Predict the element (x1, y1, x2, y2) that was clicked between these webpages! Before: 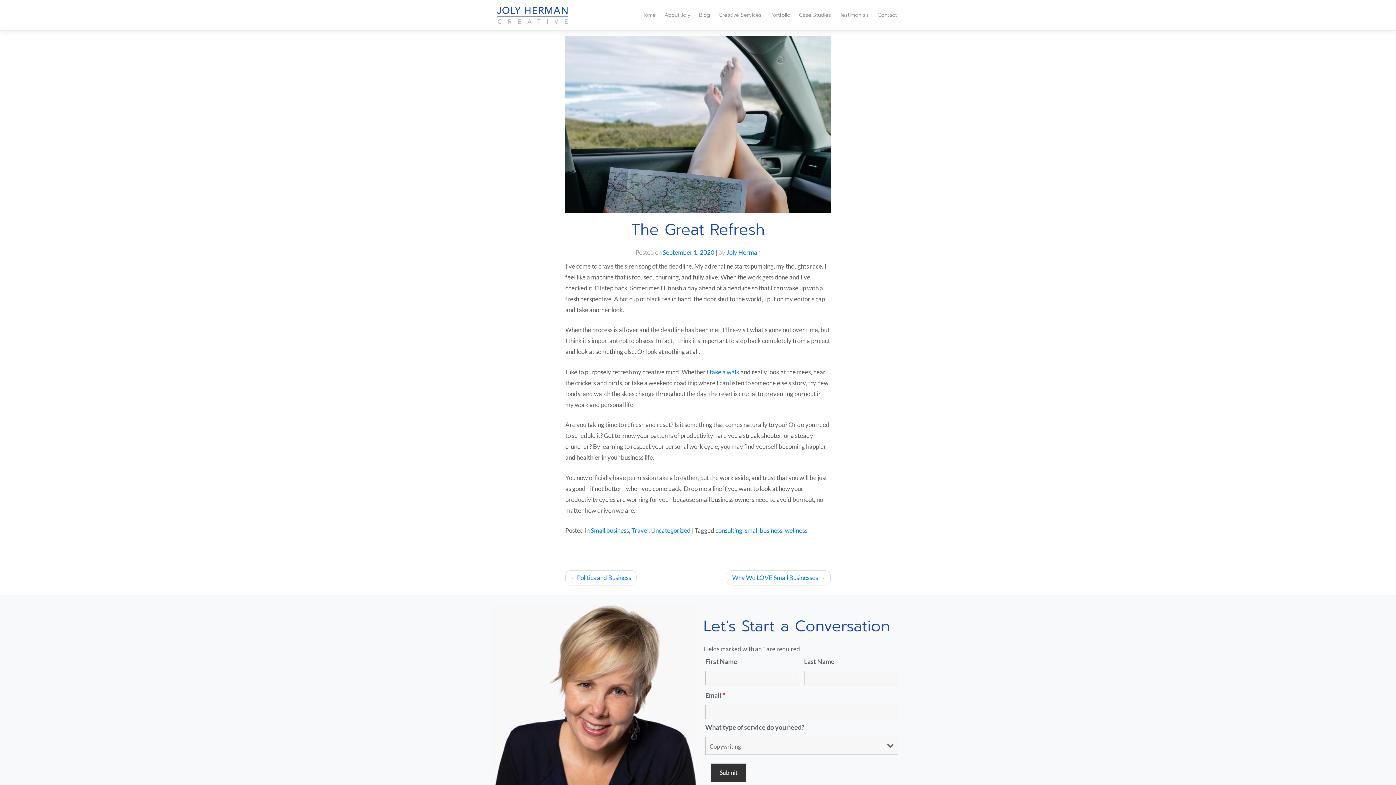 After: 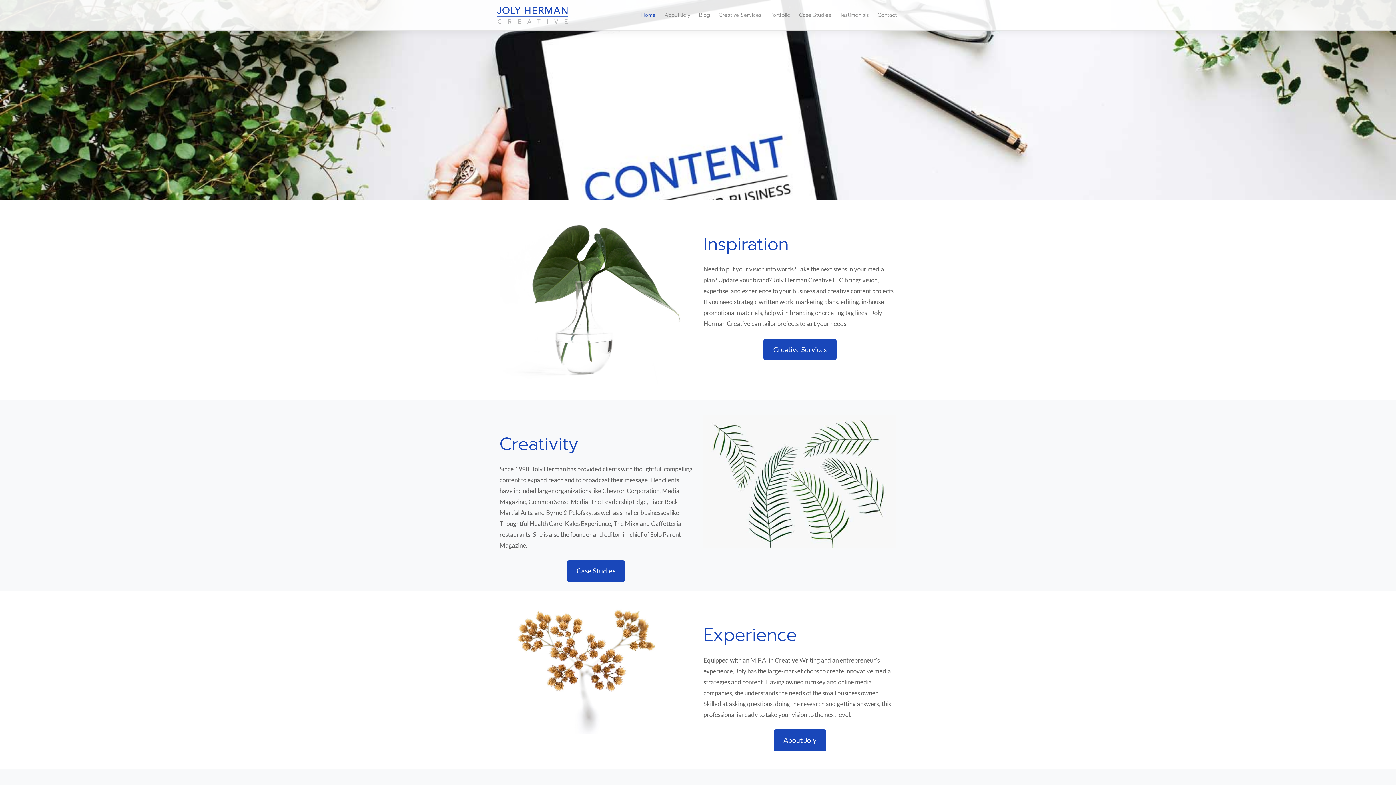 Action: bbox: (496, 10, 569, 19)